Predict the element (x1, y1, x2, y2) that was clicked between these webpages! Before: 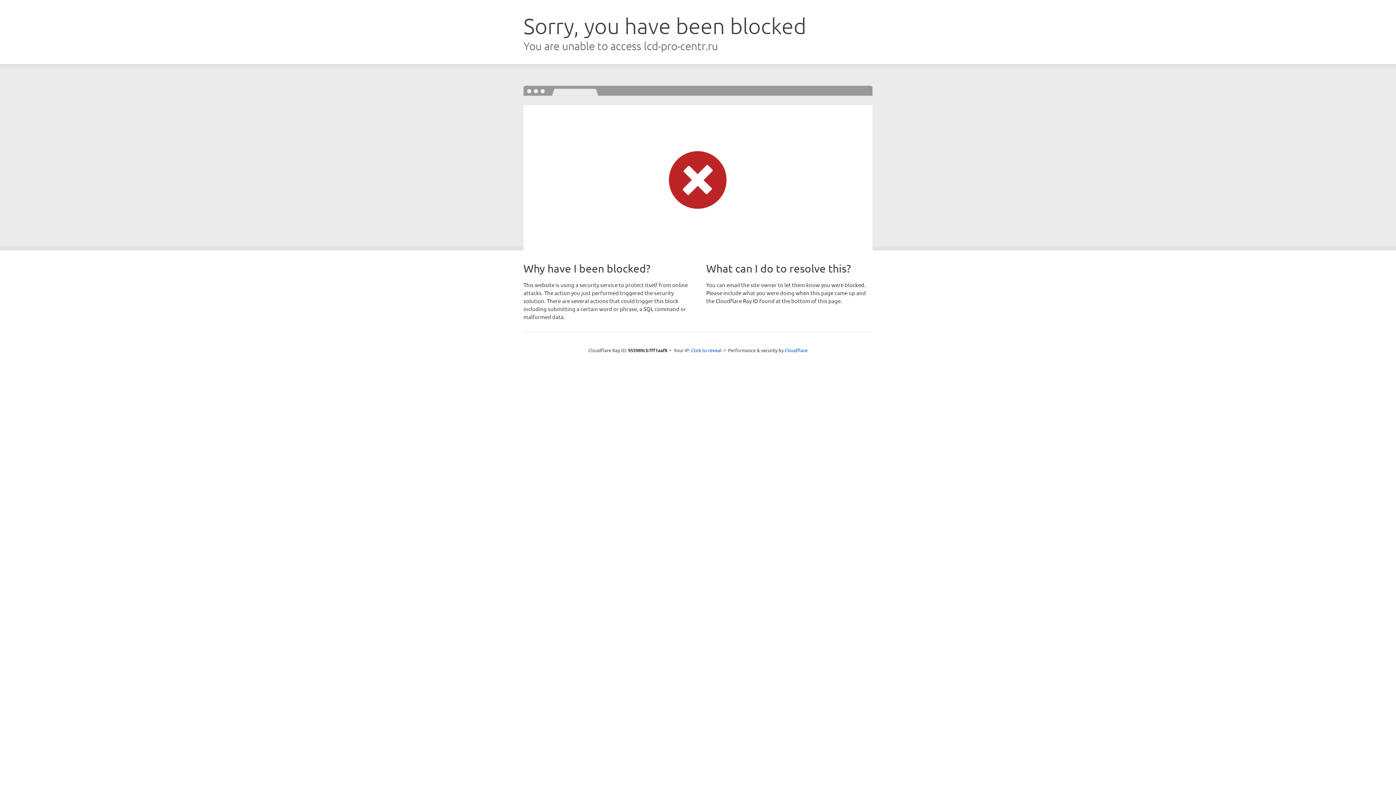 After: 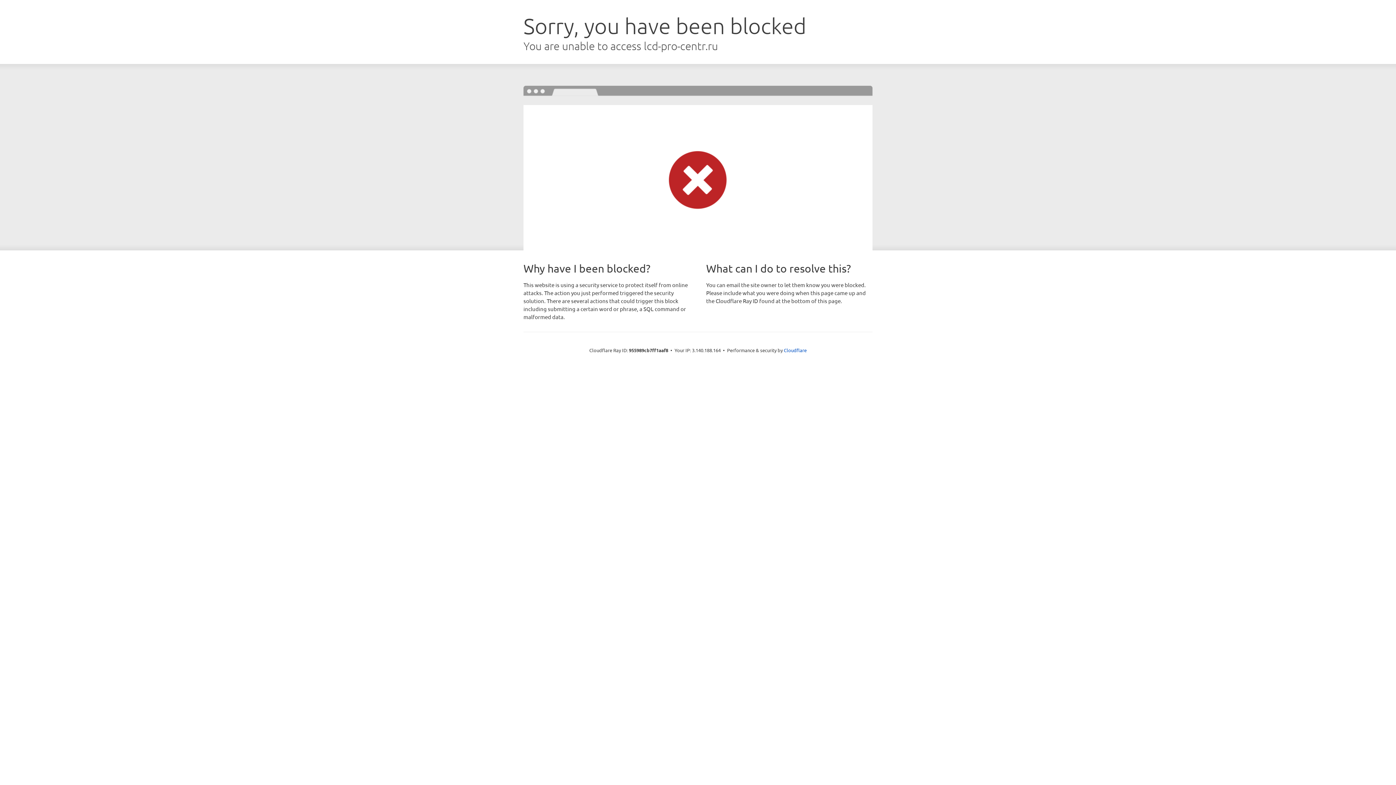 Action: label: Click to reveal bbox: (691, 346, 721, 353)